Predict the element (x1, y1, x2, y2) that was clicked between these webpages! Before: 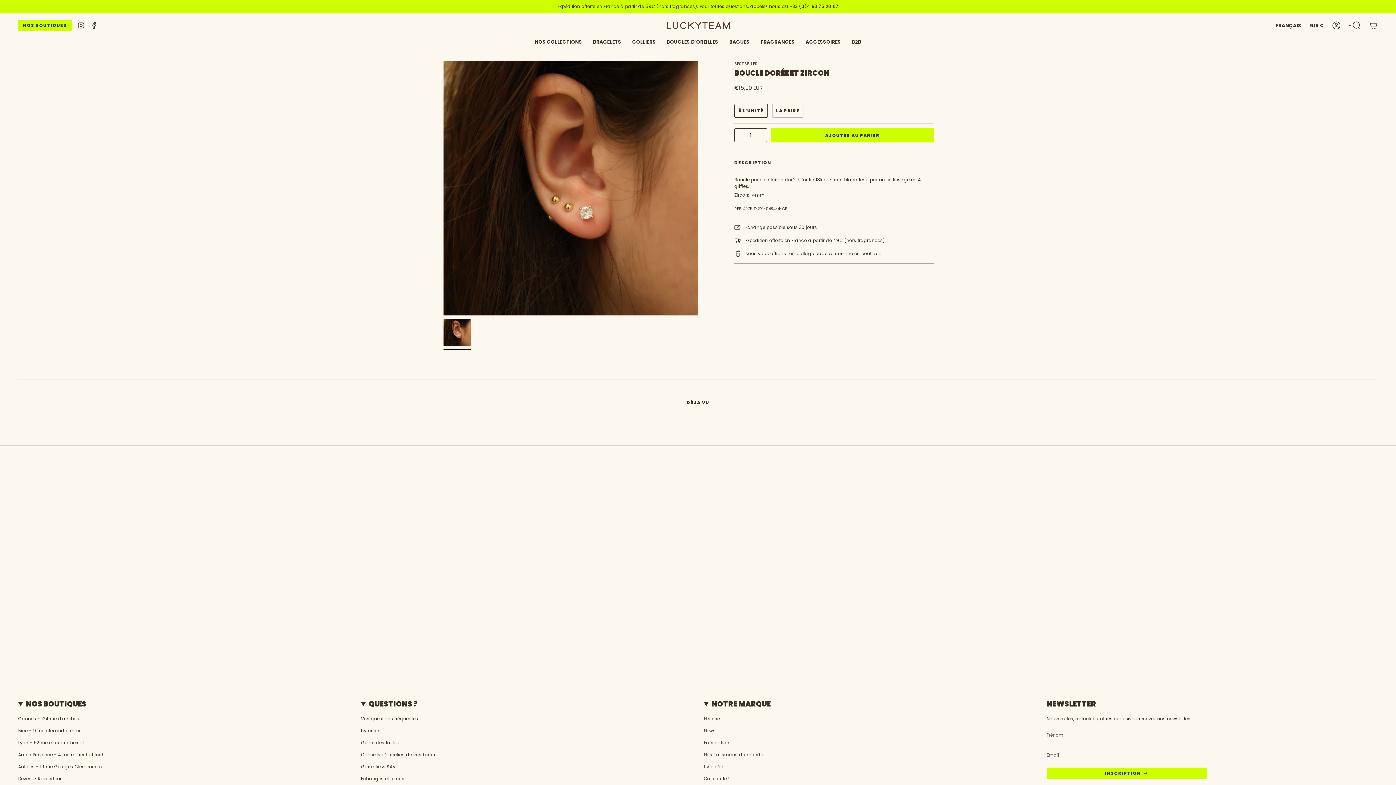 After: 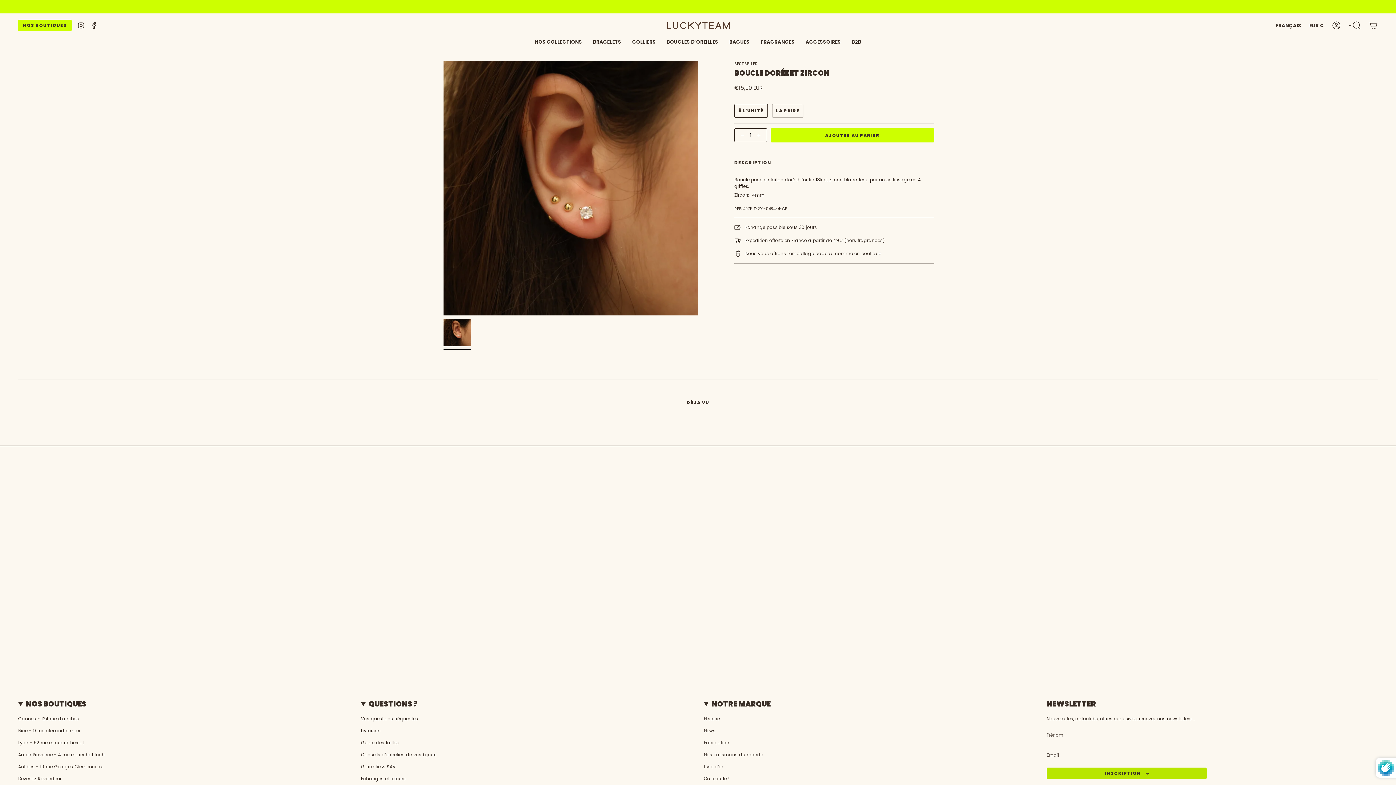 Action: label: INSCRIPTION bbox: (1046, 768, 1206, 779)